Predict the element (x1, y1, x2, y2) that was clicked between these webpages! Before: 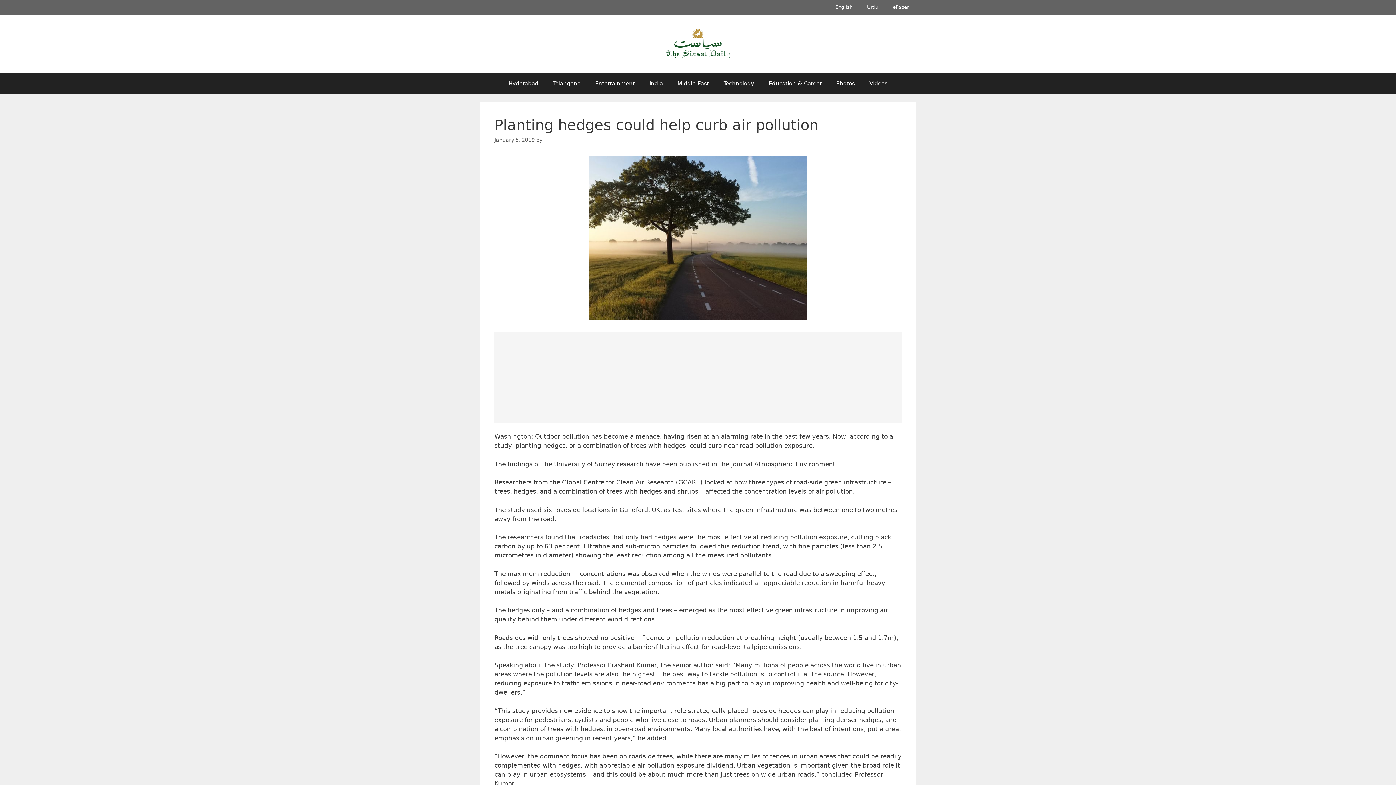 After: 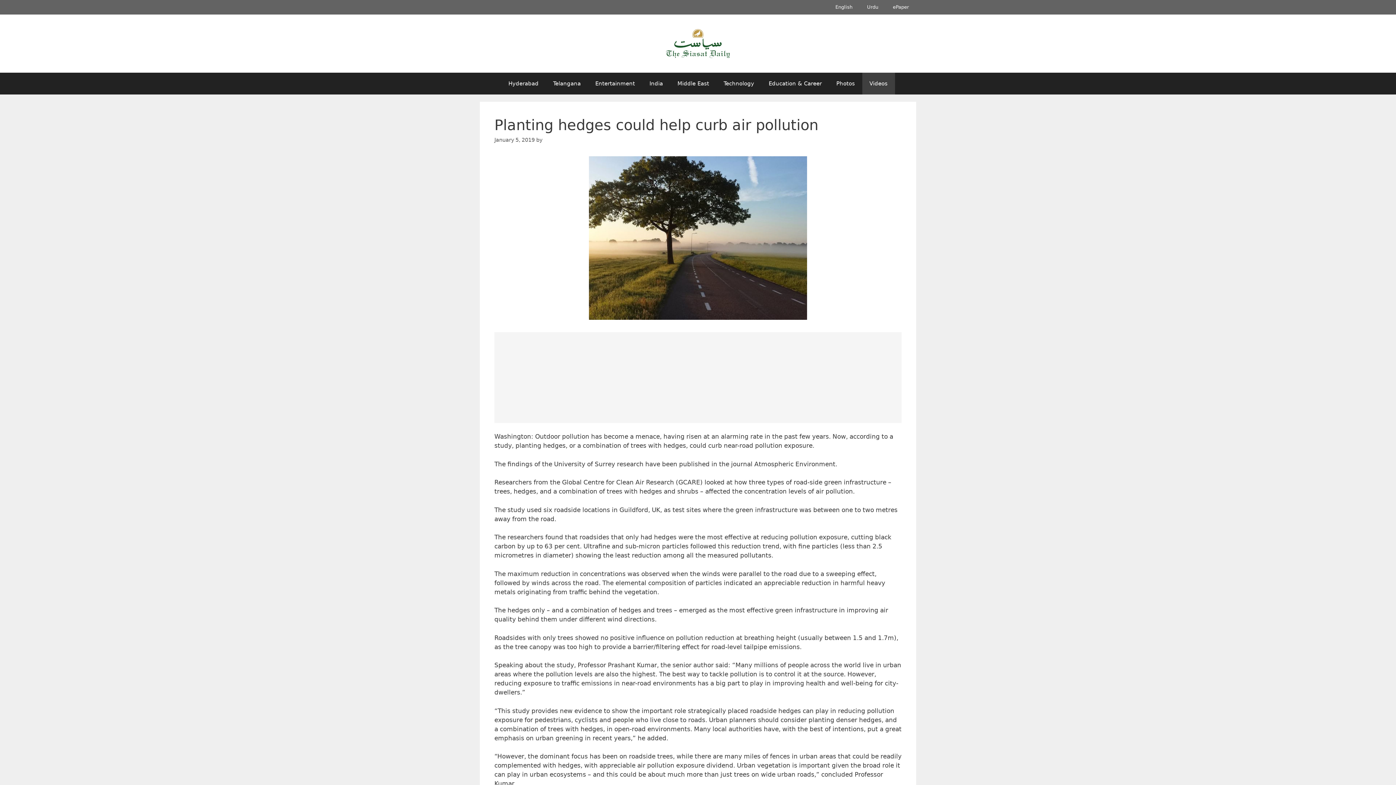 Action: label: Videos bbox: (862, 72, 895, 94)